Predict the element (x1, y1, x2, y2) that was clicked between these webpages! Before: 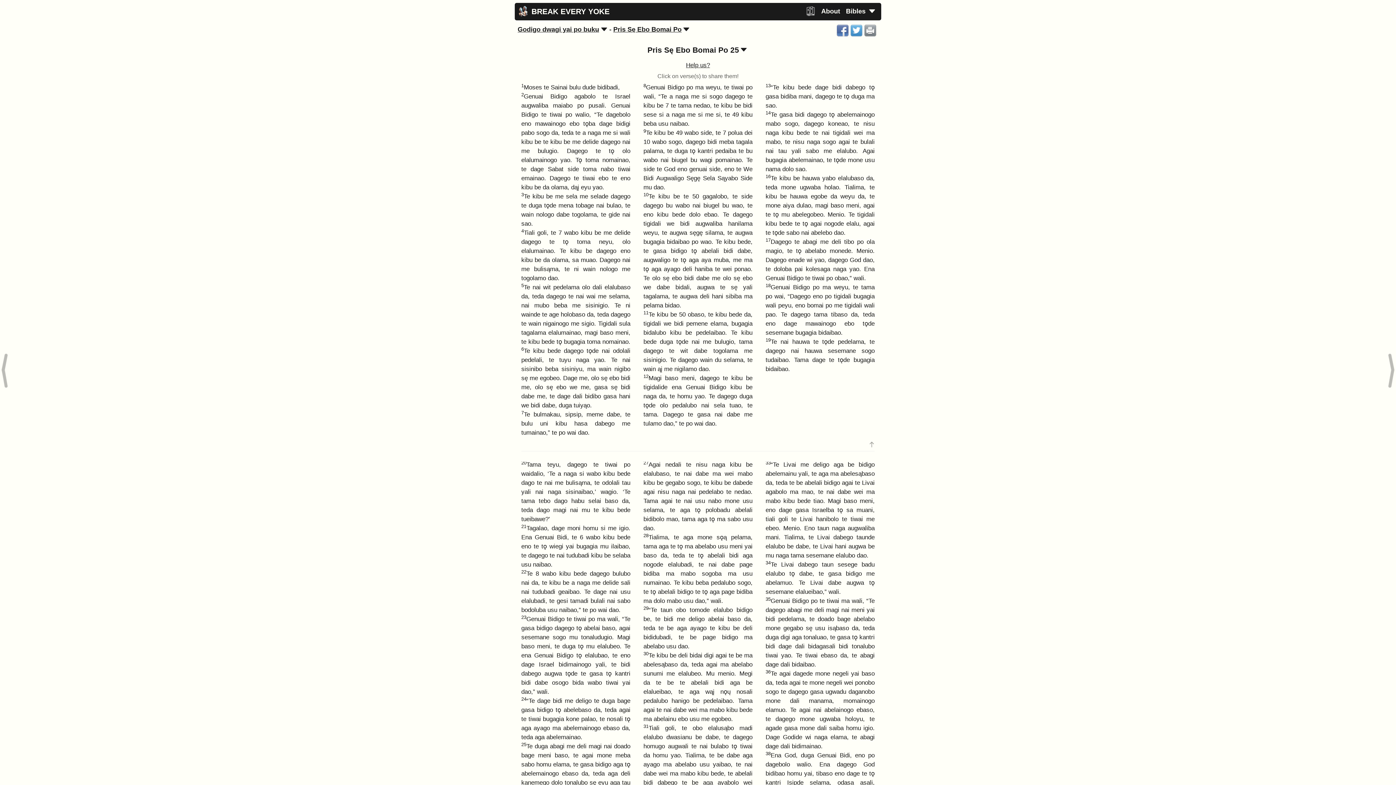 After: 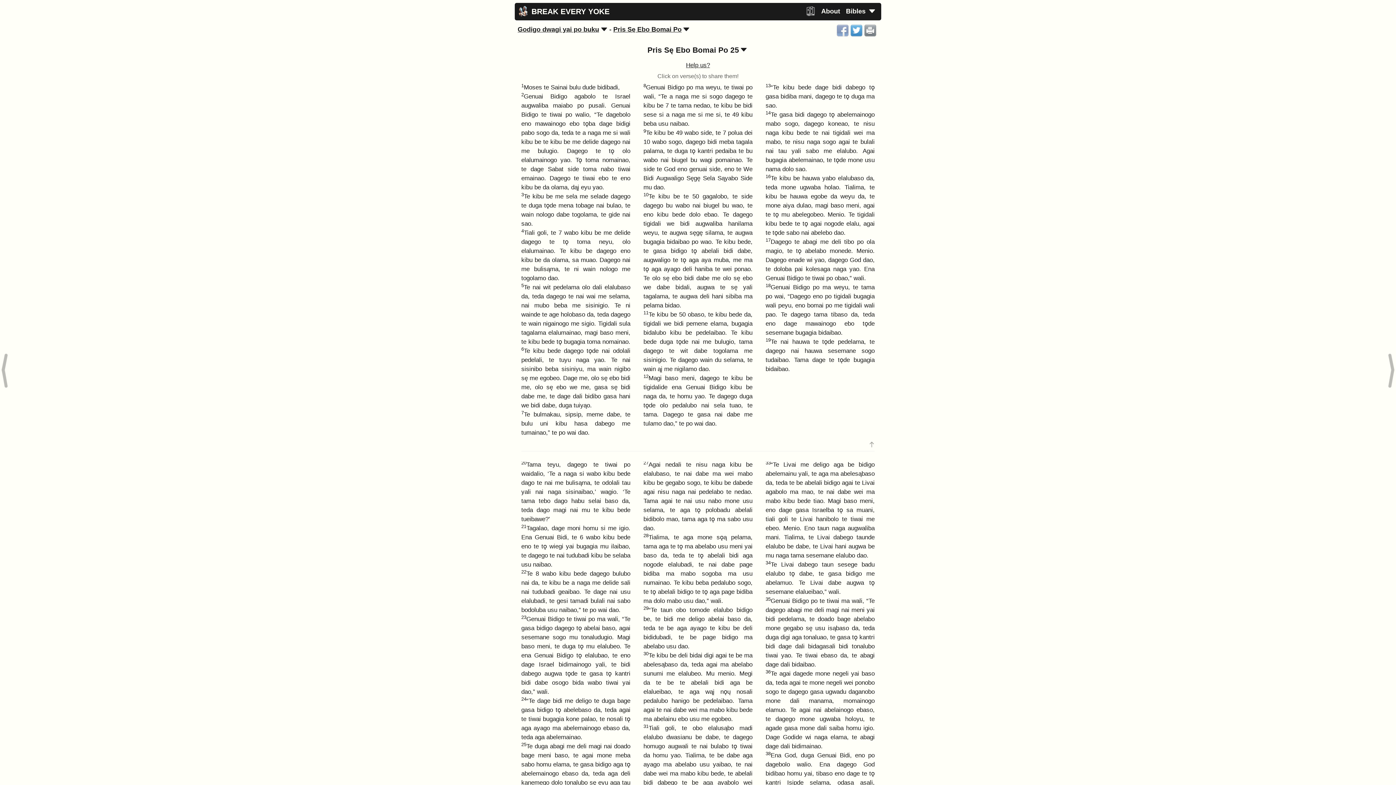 Action: bbox: (837, 24, 848, 36)